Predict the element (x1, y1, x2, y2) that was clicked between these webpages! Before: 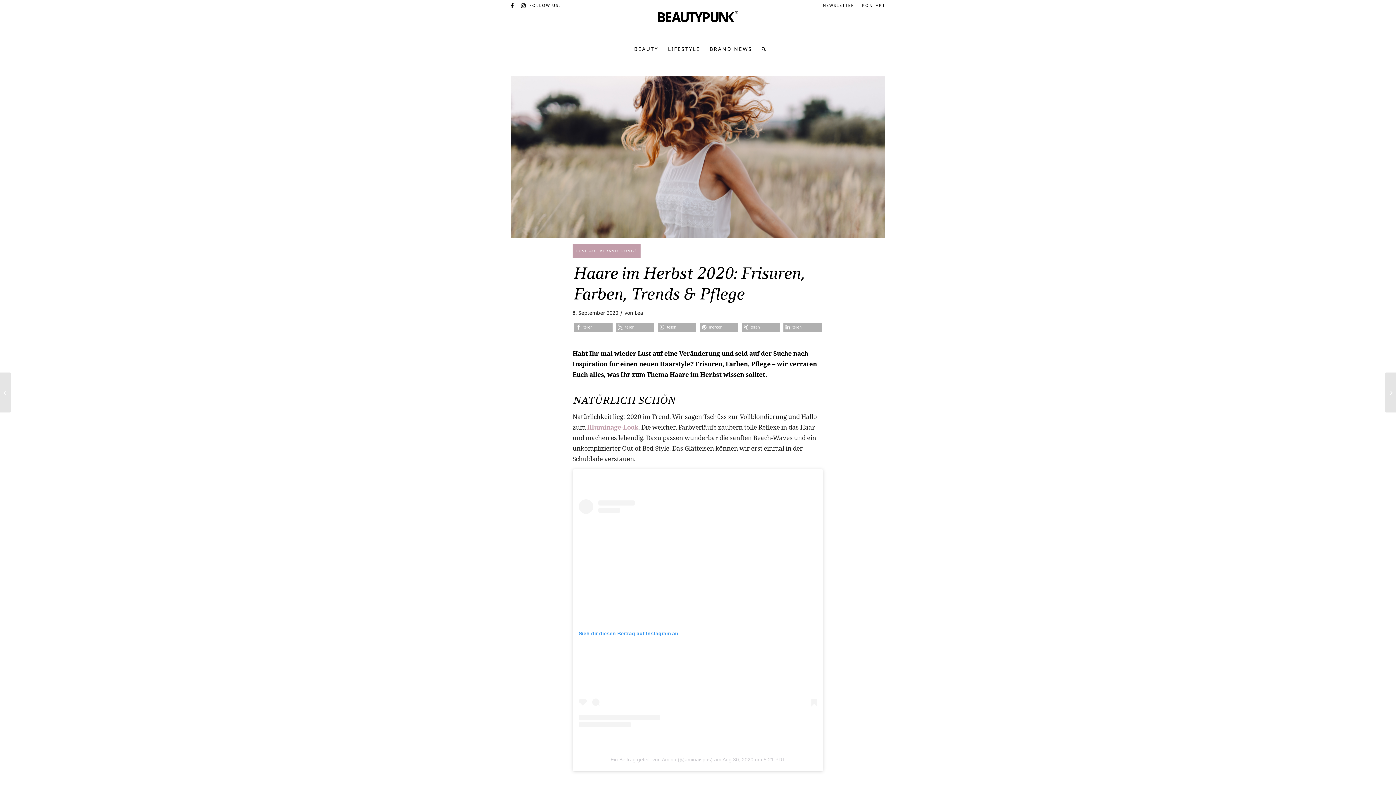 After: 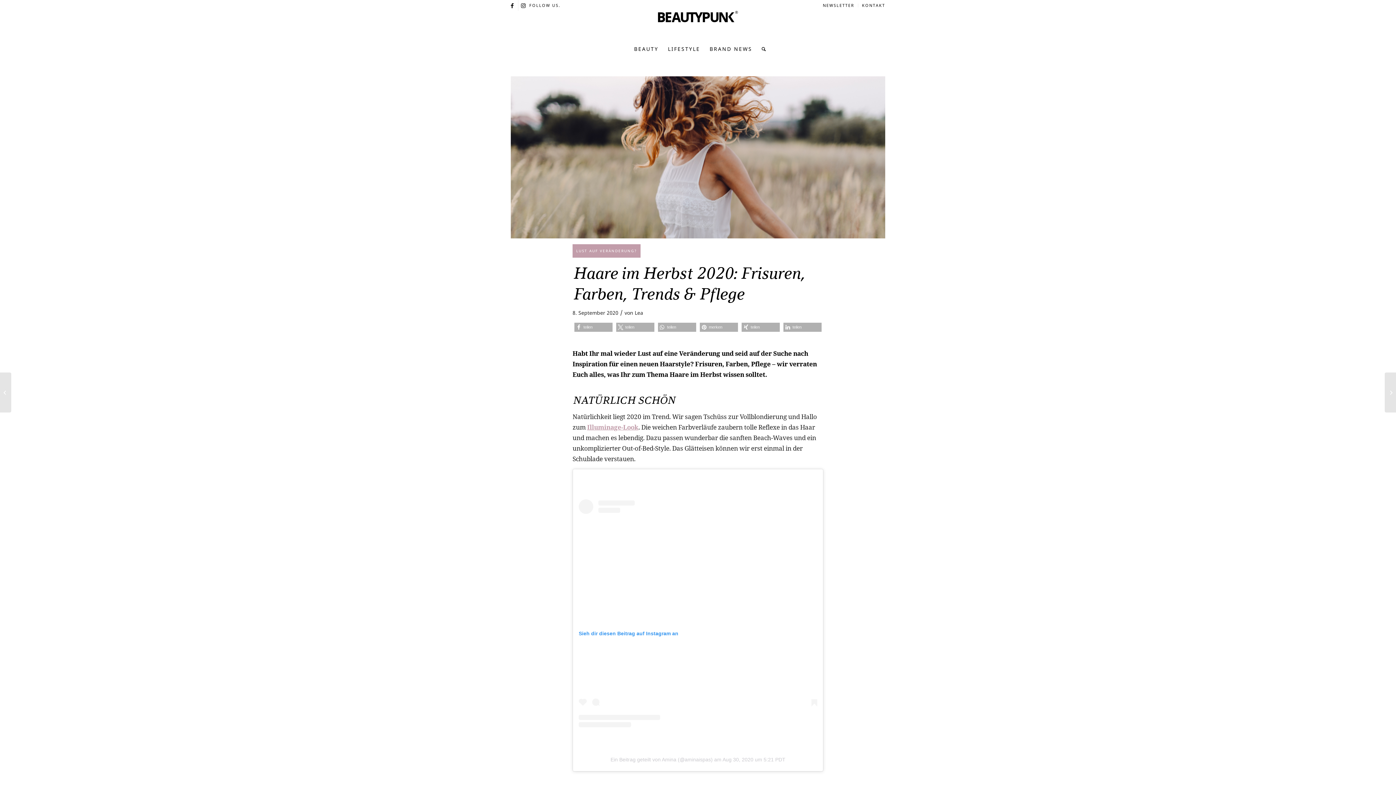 Action: label: Illuminage-Look bbox: (587, 423, 638, 431)